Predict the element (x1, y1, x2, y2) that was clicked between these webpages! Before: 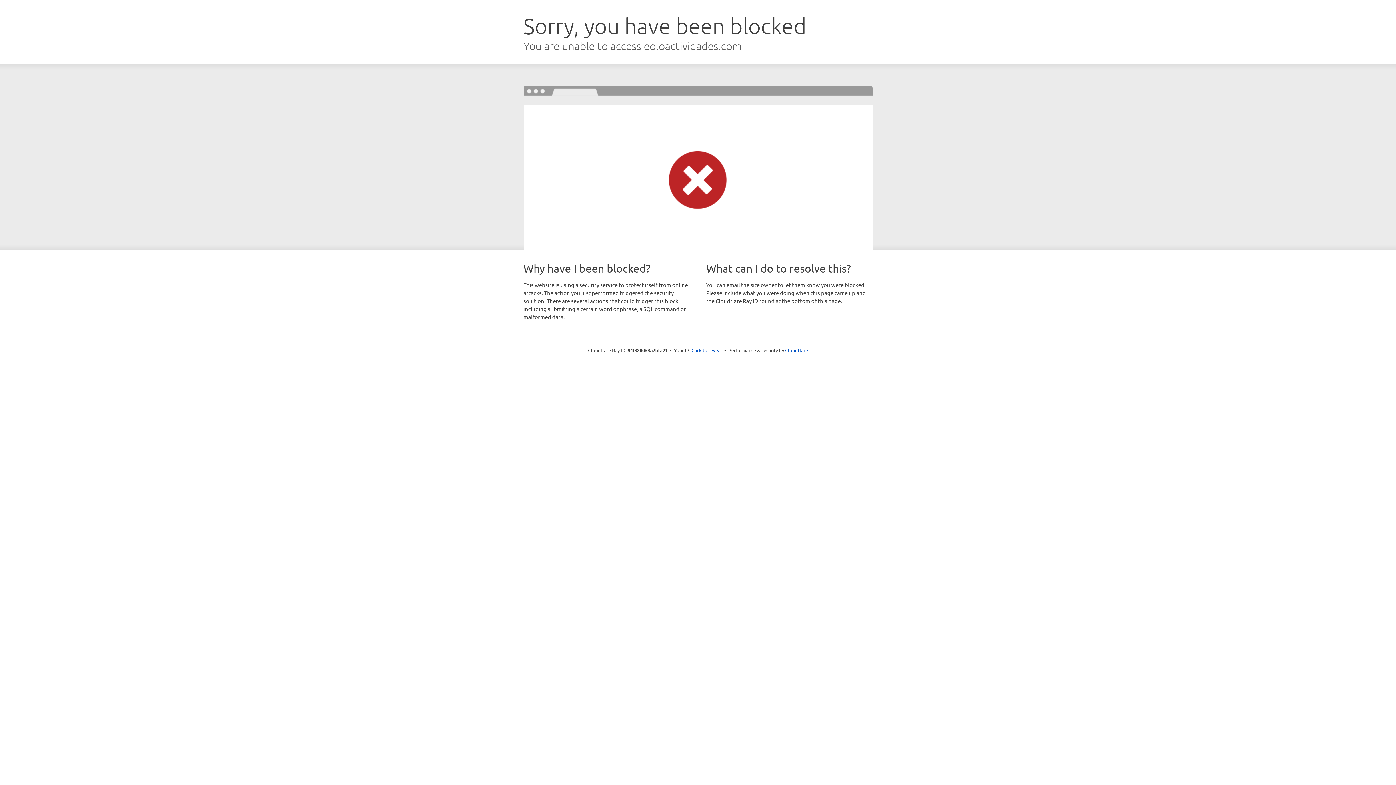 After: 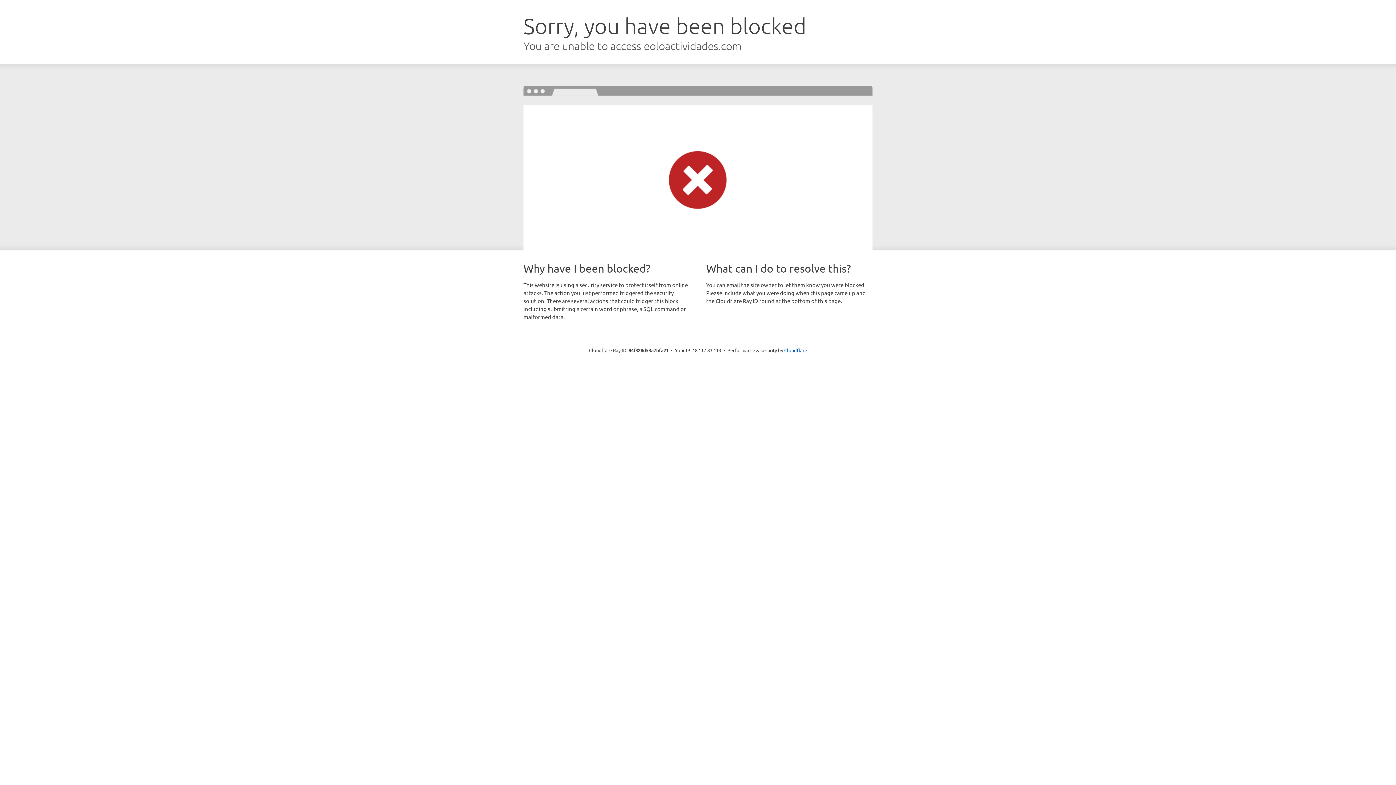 Action: label: Click to reveal bbox: (691, 346, 722, 353)